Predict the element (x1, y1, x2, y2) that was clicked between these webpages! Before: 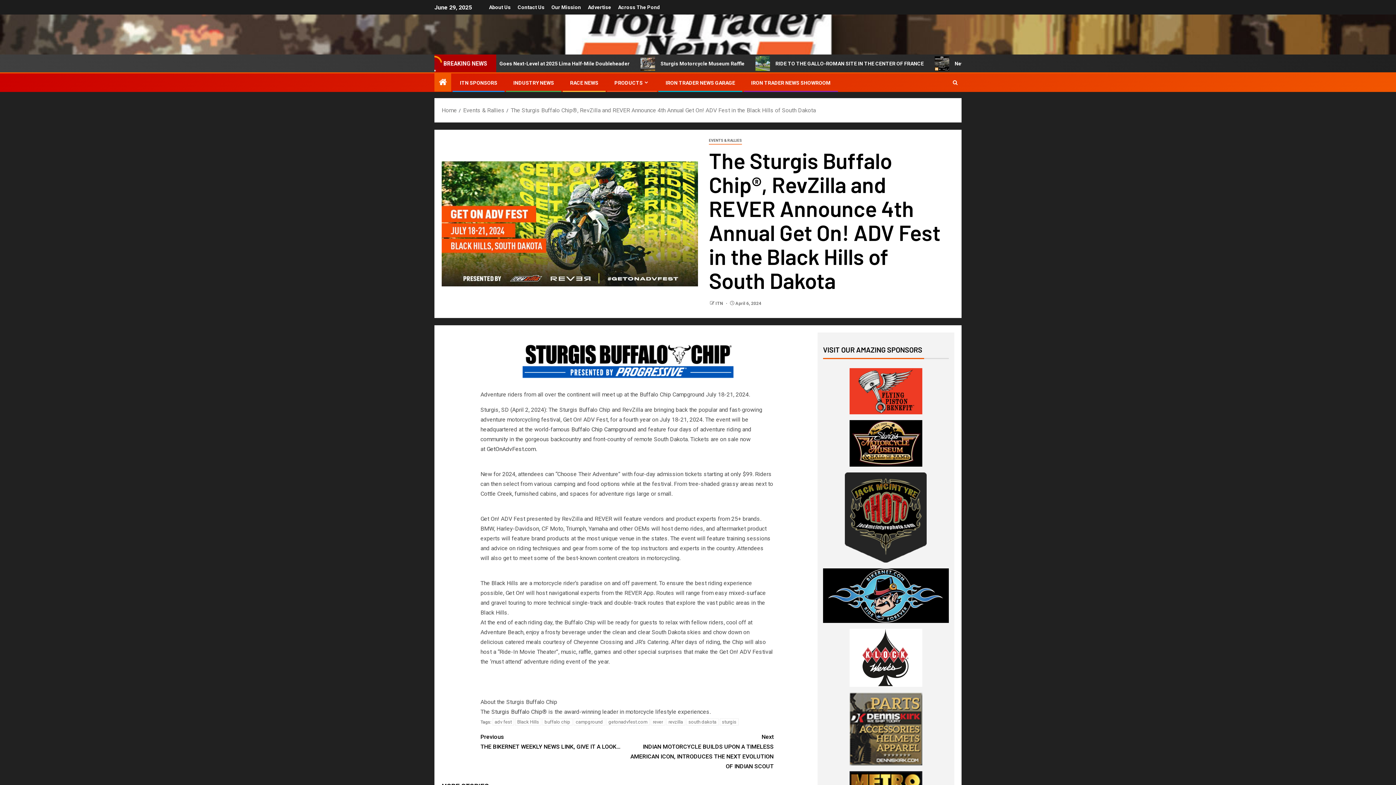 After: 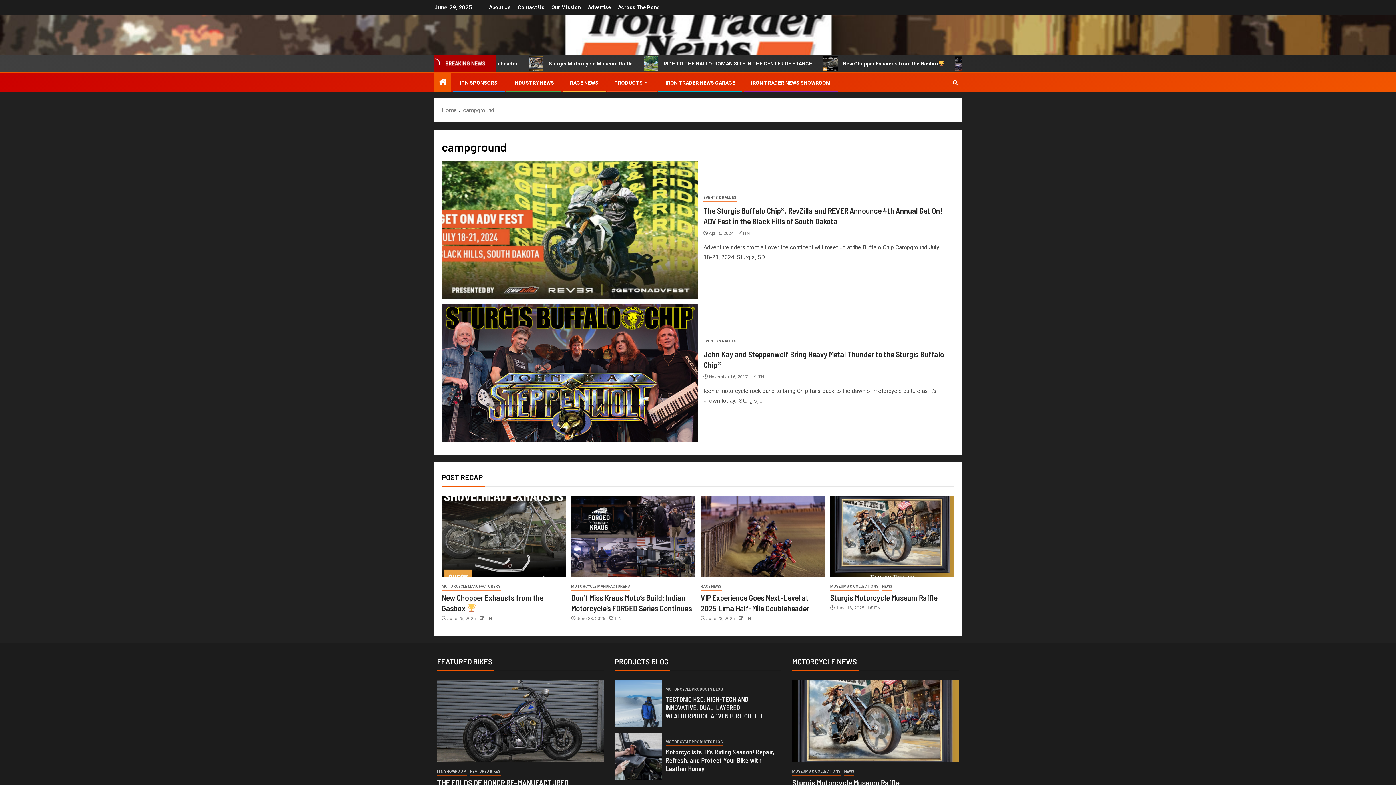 Action: label: campground bbox: (573, 719, 605, 725)